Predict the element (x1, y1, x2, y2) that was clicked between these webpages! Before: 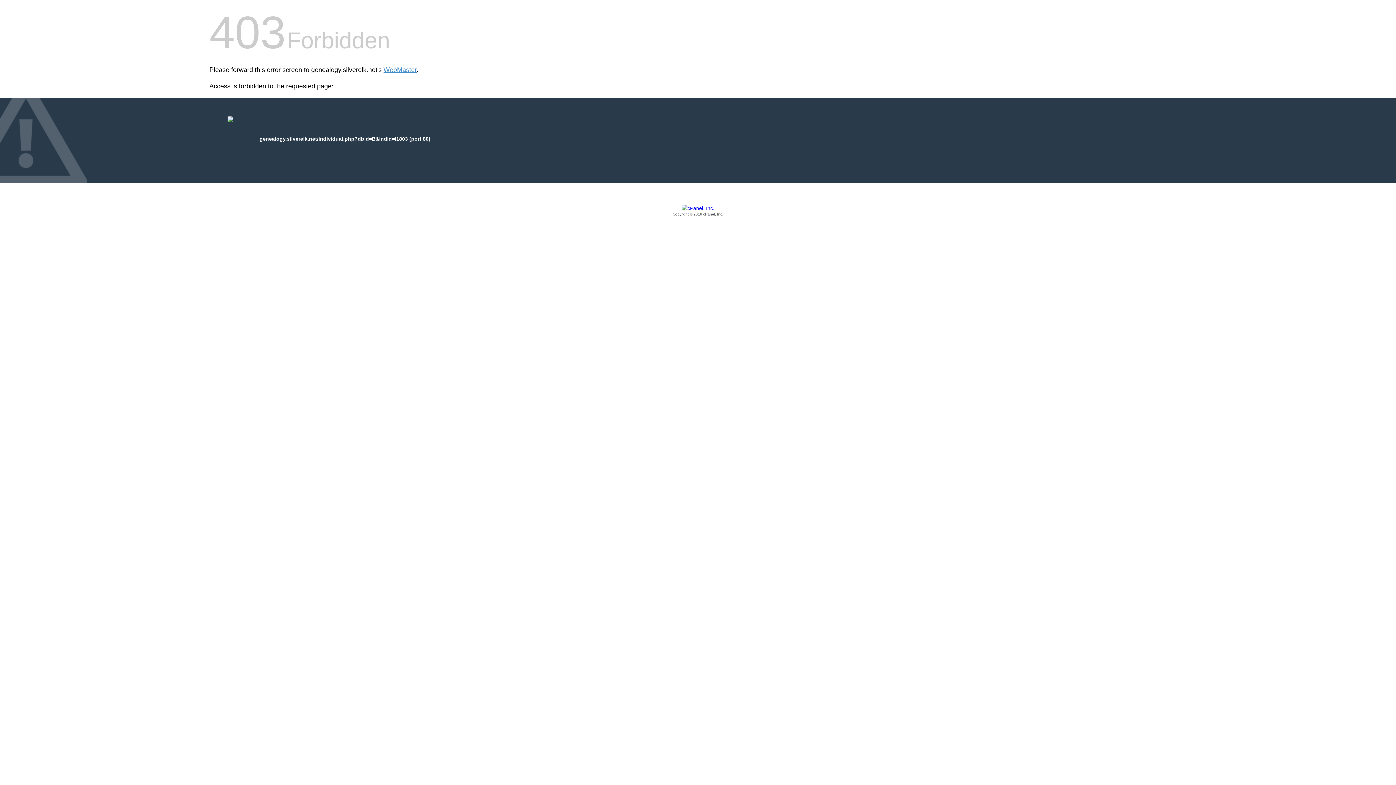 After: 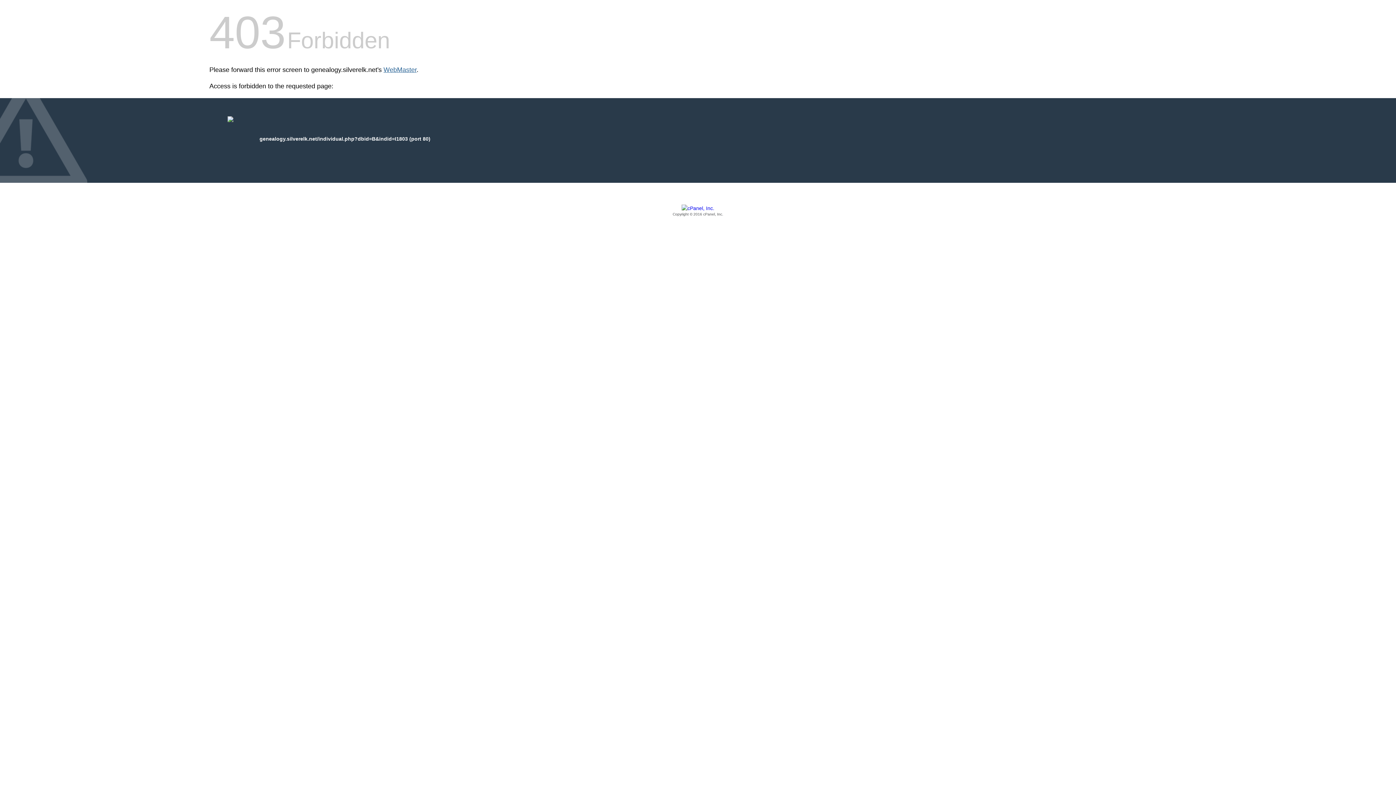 Action: label: WebMaster bbox: (383, 66, 416, 73)